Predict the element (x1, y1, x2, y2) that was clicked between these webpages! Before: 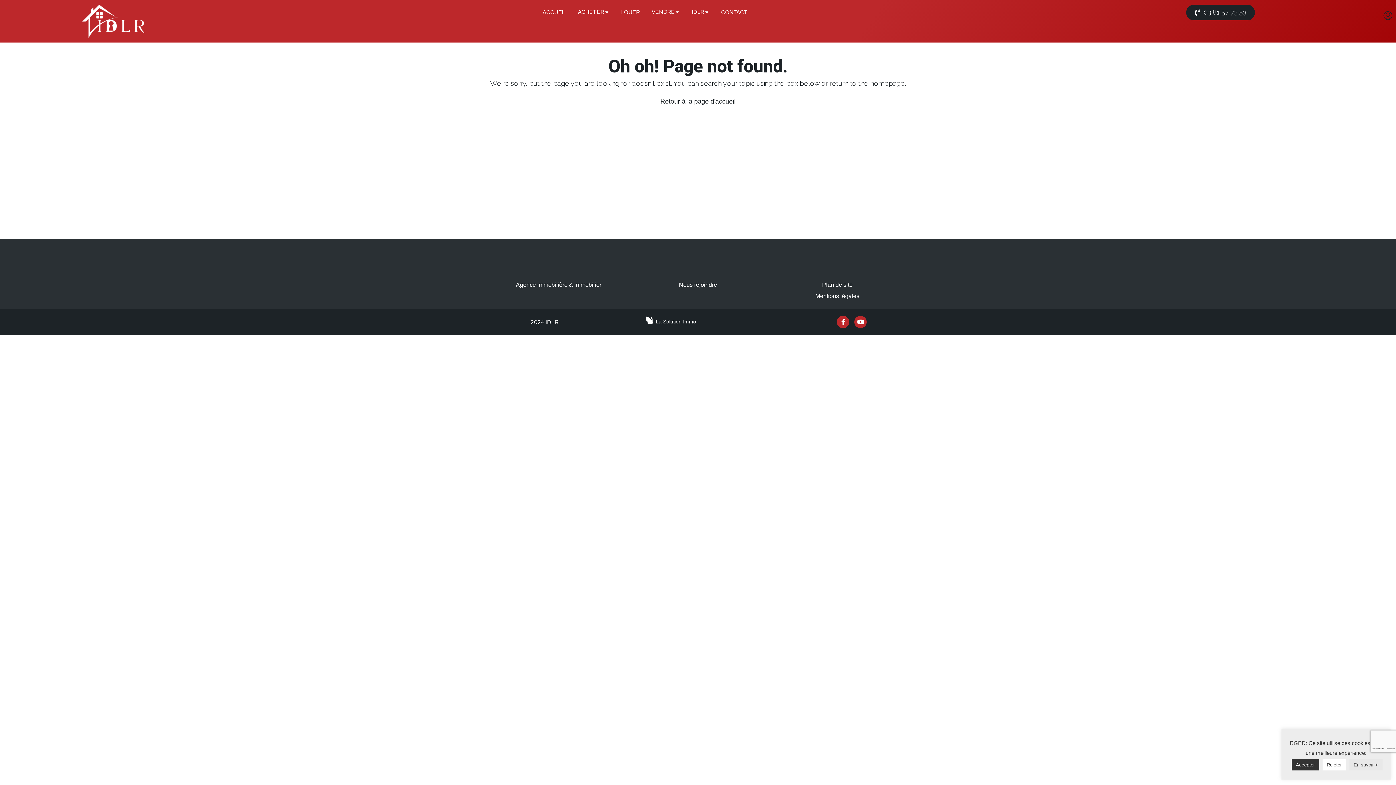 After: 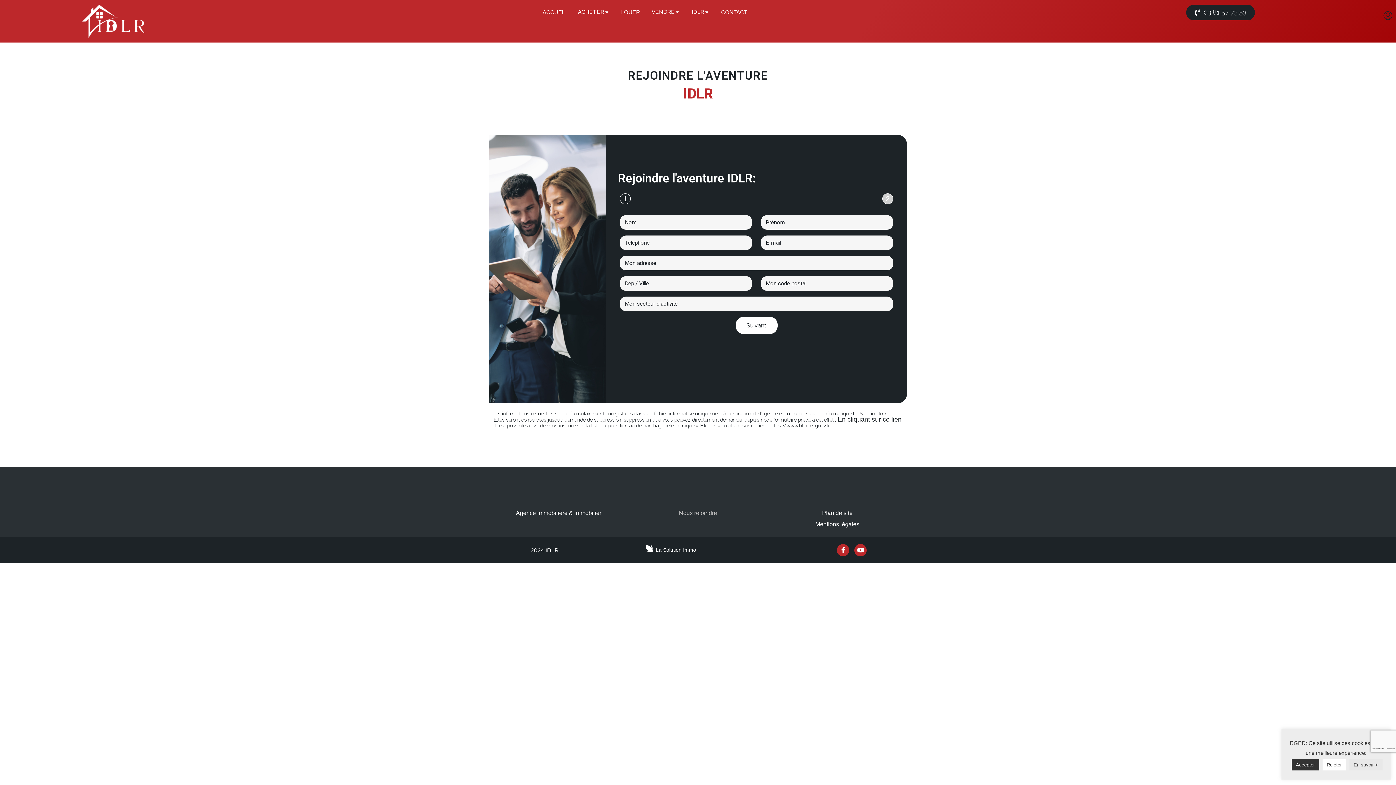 Action: label: Nous rejoindre bbox: (634, 279, 761, 290)